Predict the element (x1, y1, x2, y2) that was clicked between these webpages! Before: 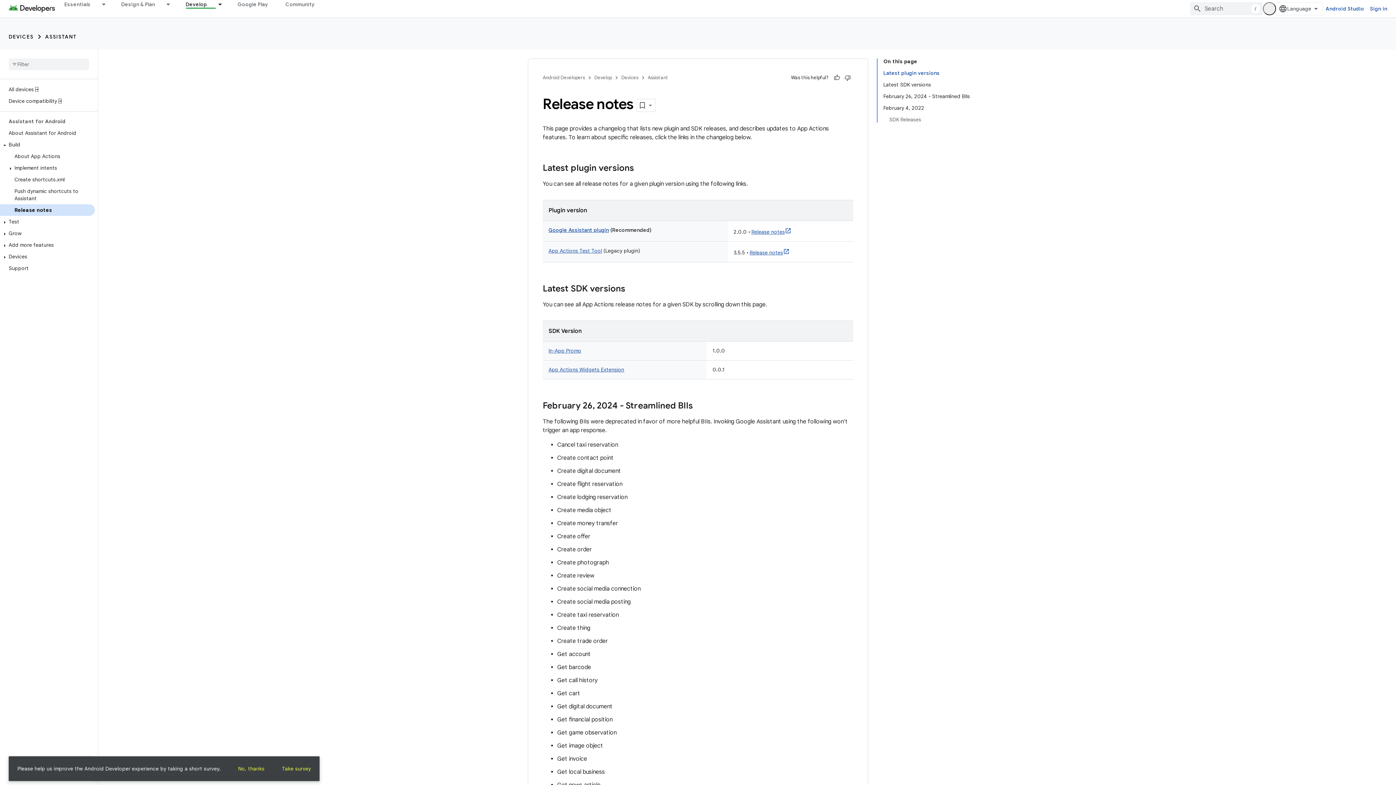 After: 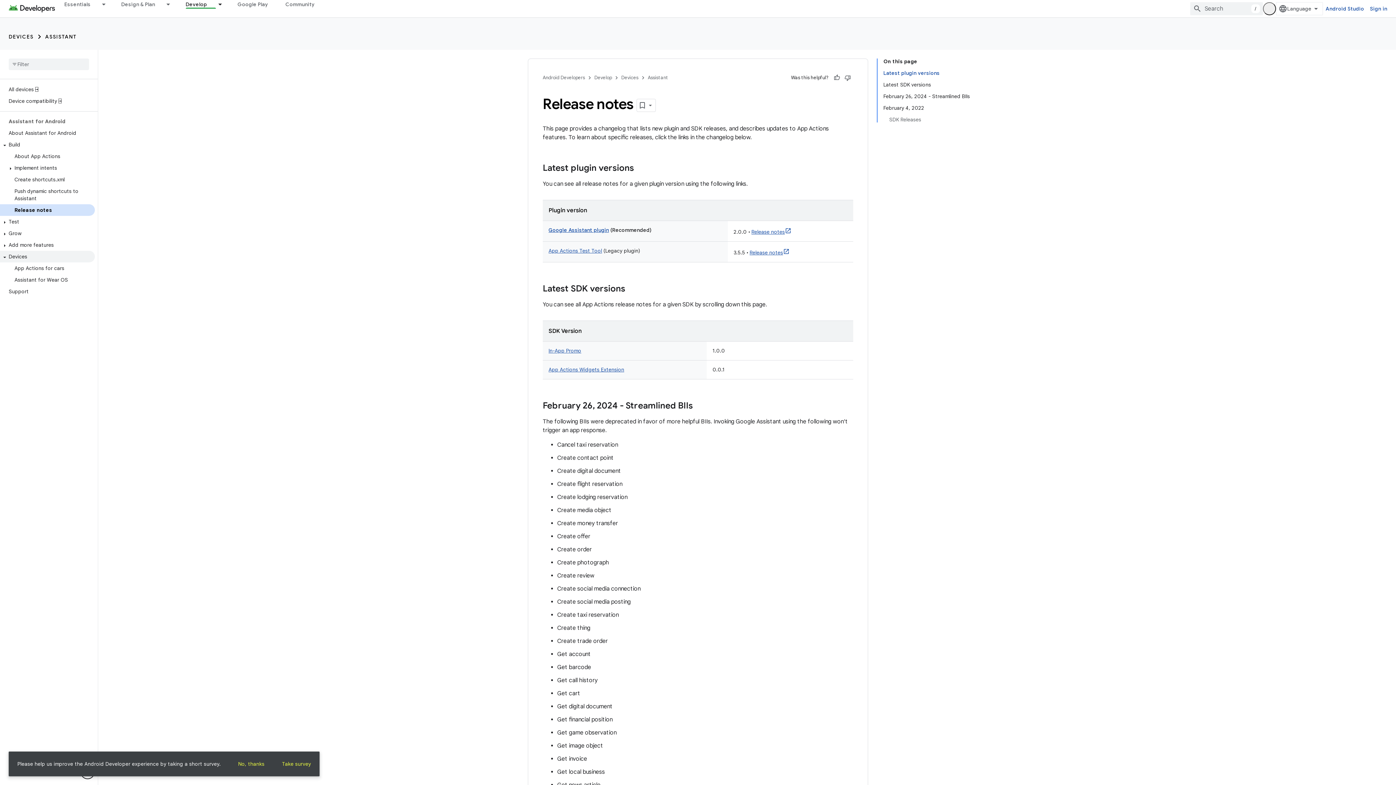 Action: bbox: (0, 185, 94, 197) label: Devices